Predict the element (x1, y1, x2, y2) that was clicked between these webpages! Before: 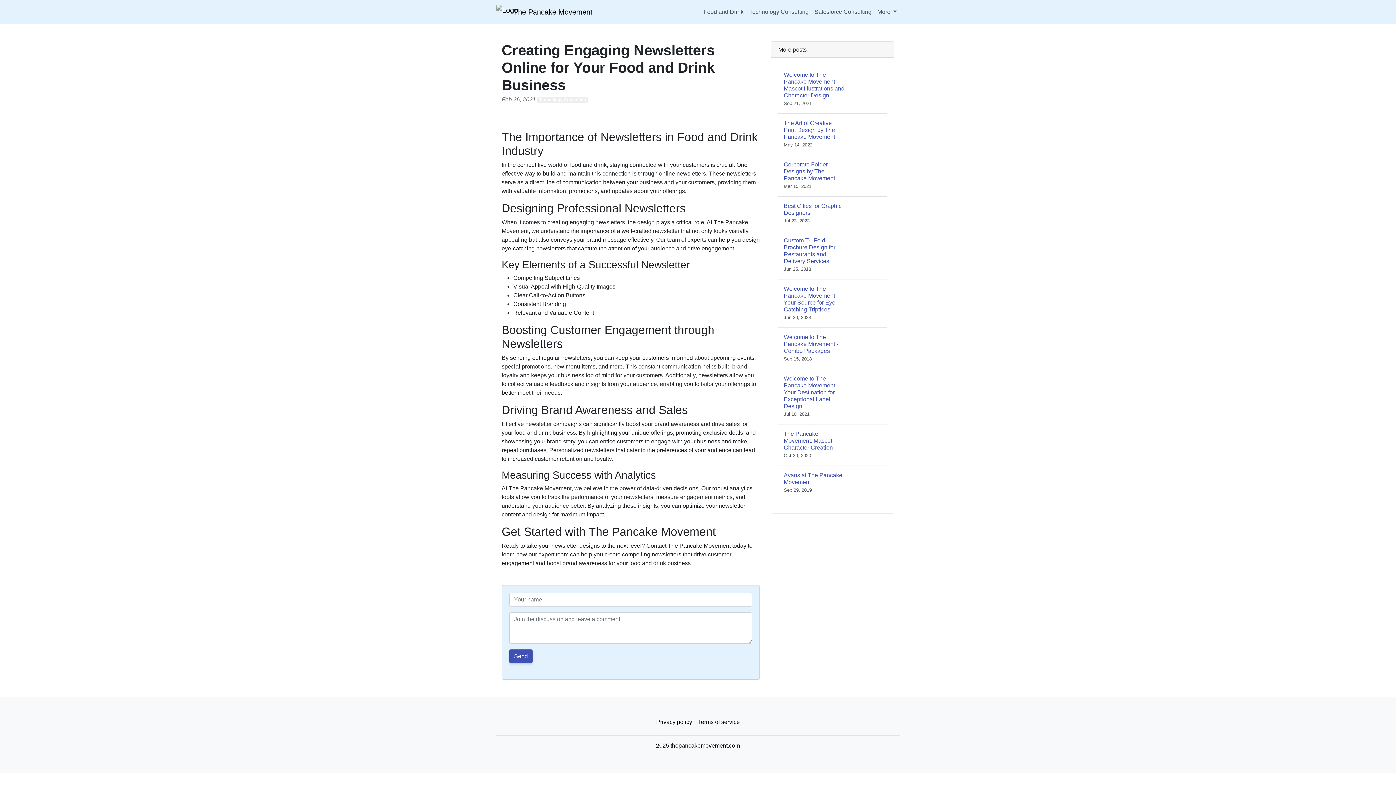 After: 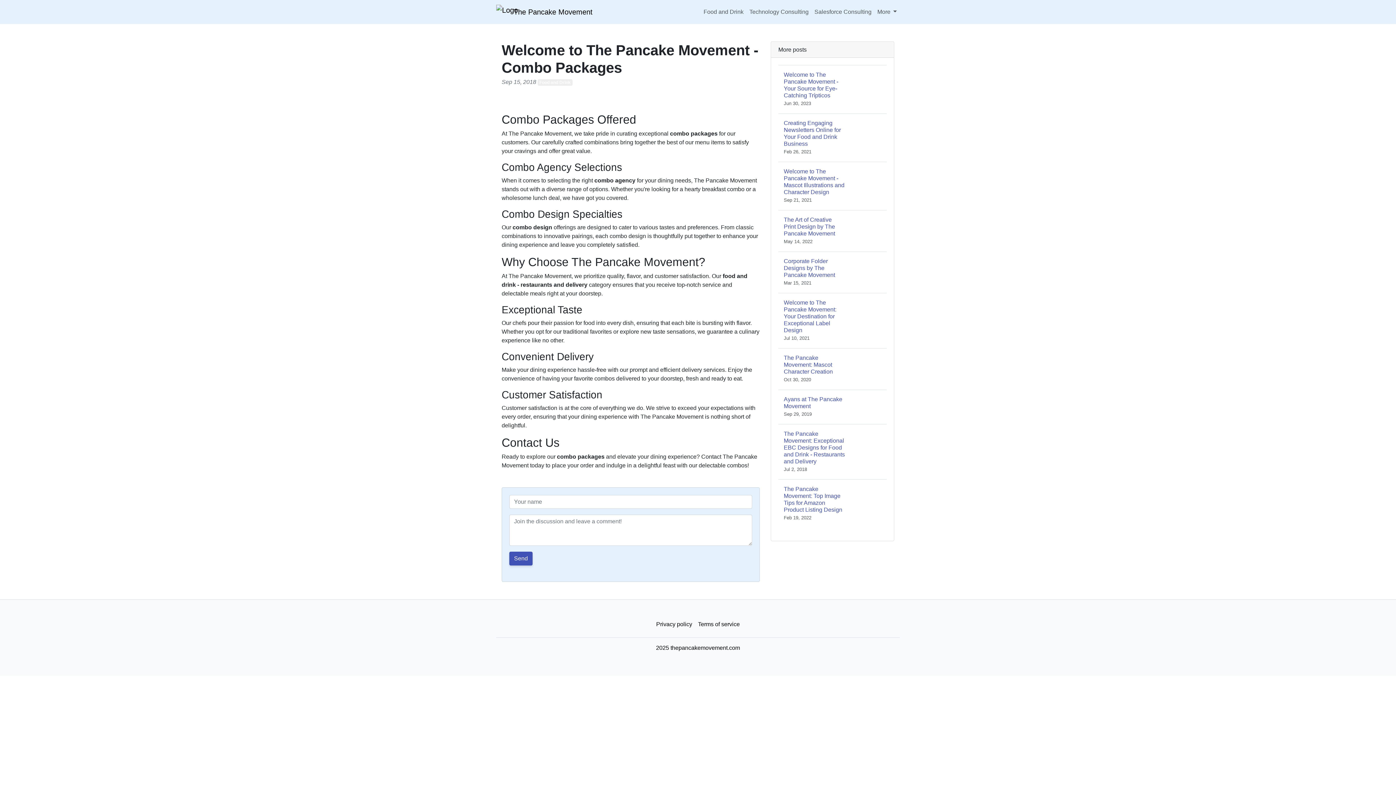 Action: label: Welcome to The Pancake Movement - Combo Packages
Sep 15, 2018 bbox: (778, 327, 886, 369)